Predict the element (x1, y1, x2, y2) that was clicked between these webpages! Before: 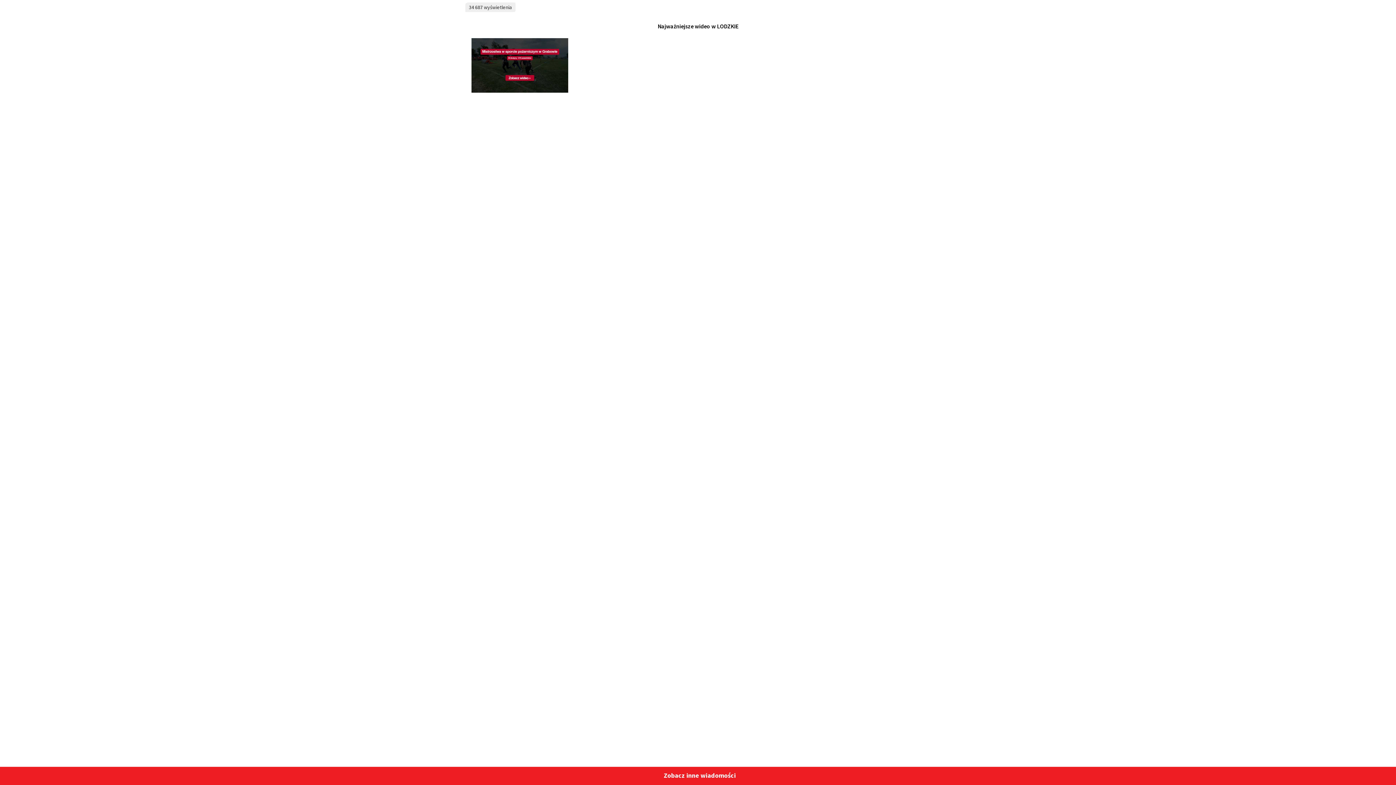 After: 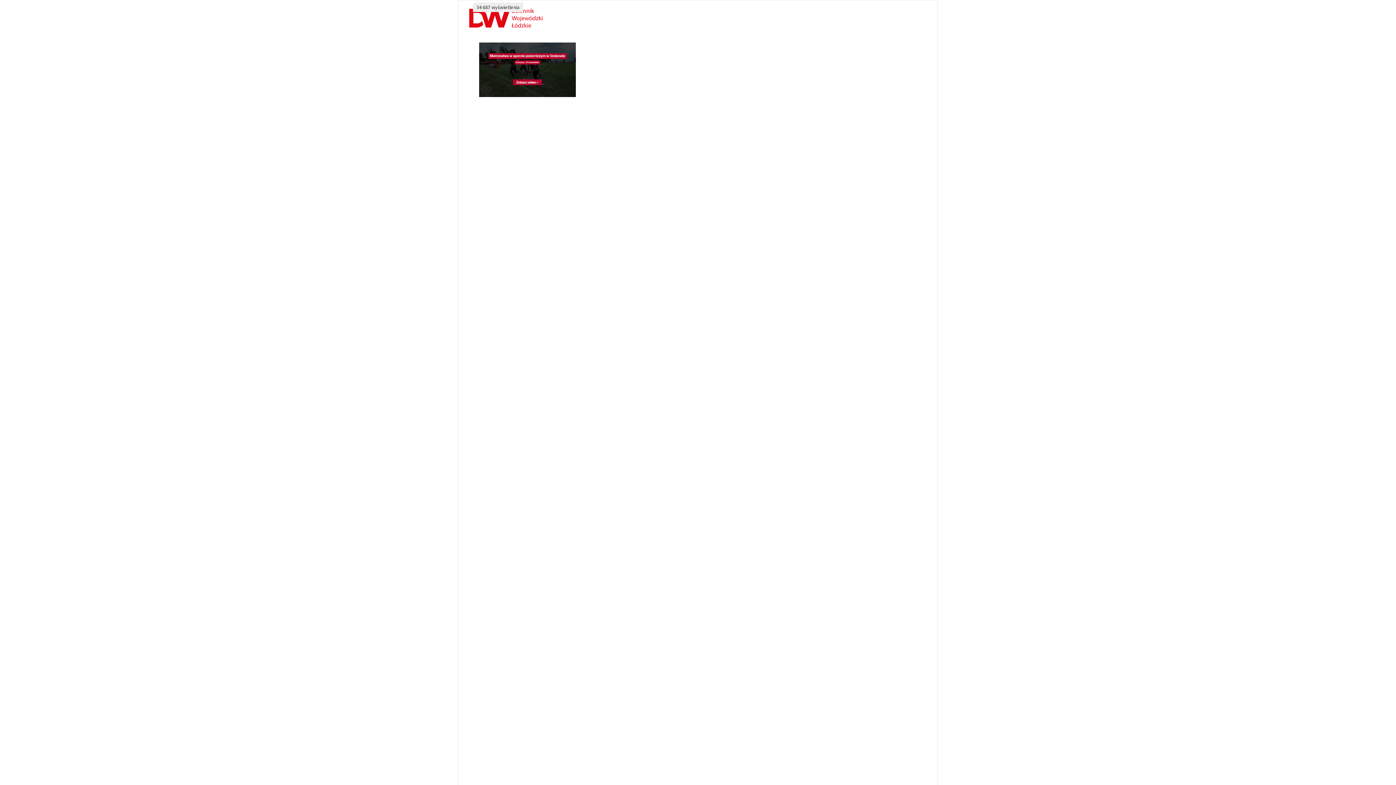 Action: label: Zobacz inne wiadomości bbox: (653, 767, 743, 784)